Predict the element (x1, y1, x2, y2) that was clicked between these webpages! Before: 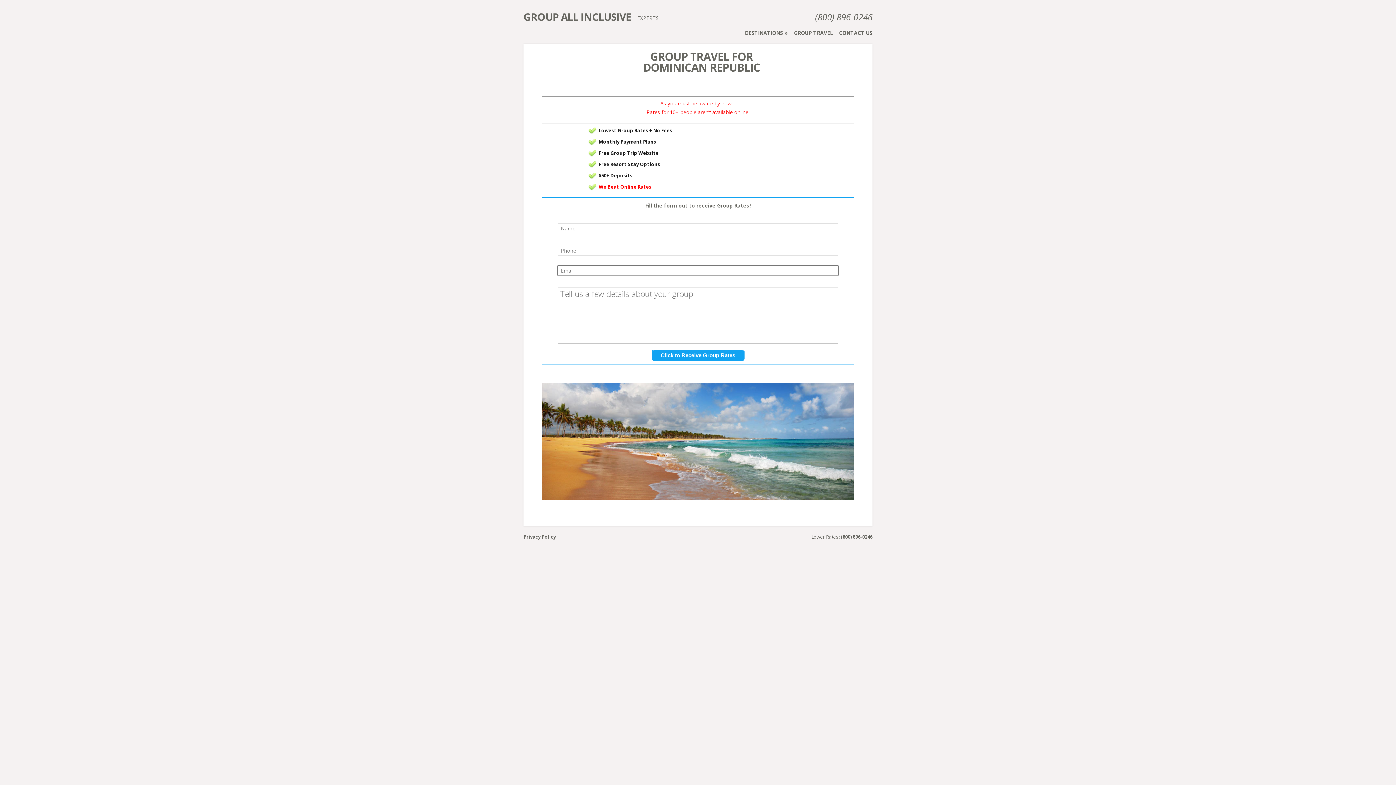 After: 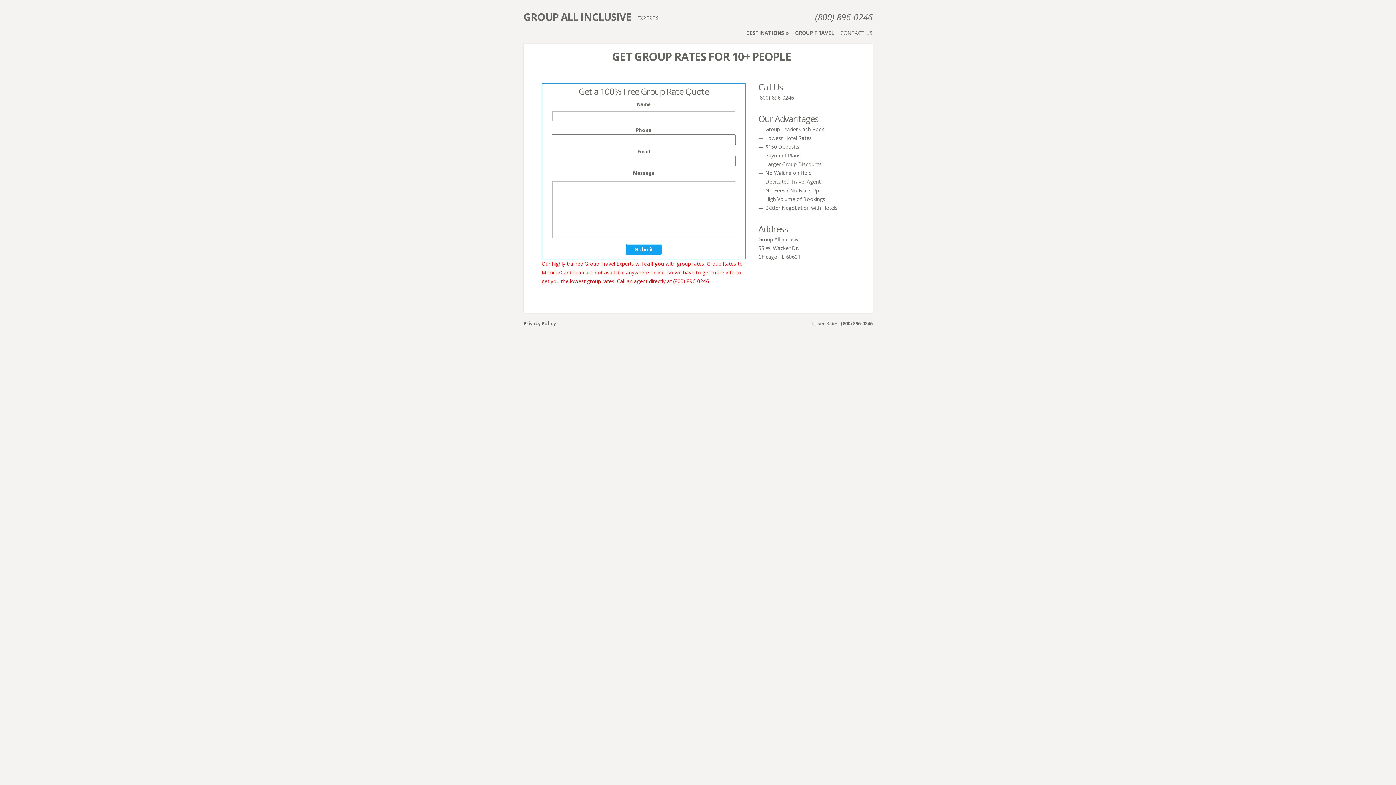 Action: bbox: (839, 29, 872, 36) label: CONTACT US